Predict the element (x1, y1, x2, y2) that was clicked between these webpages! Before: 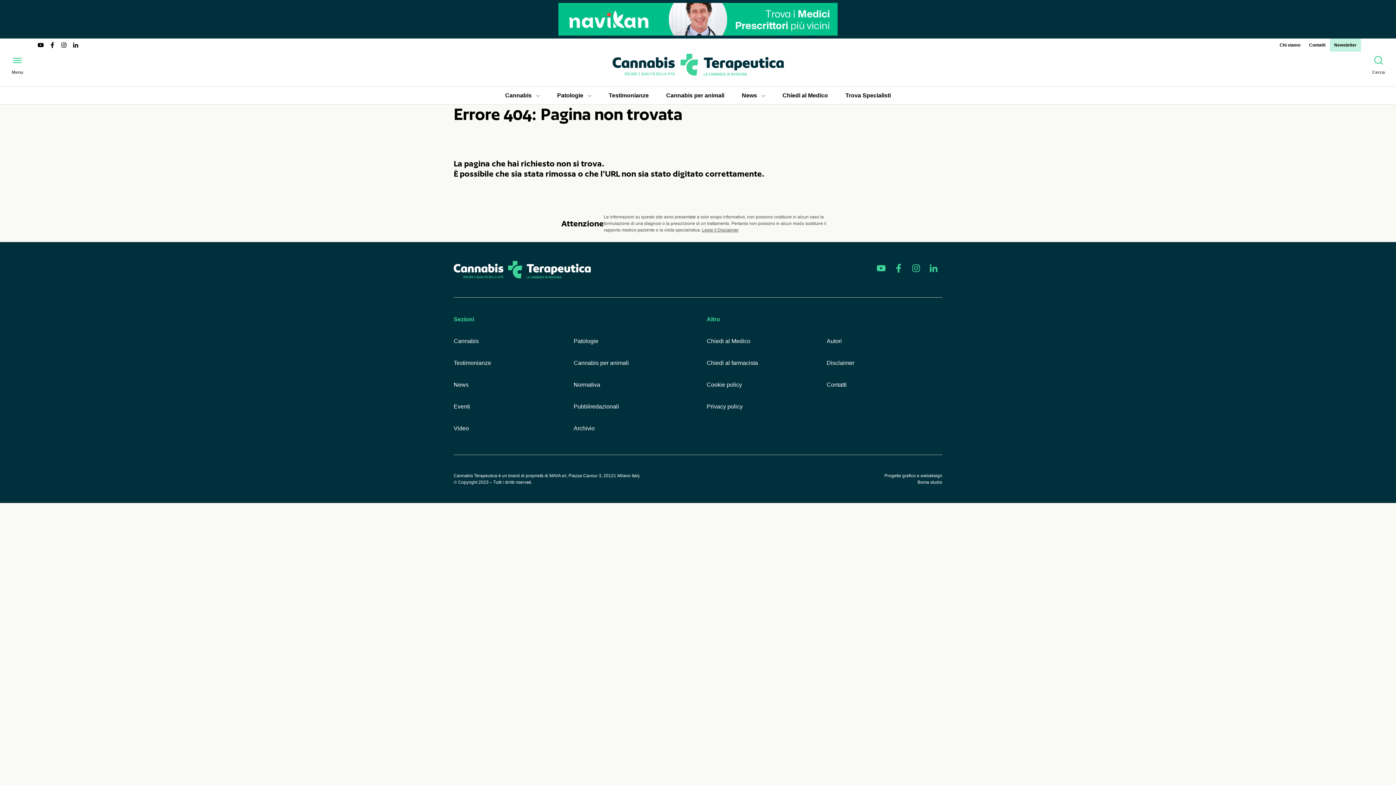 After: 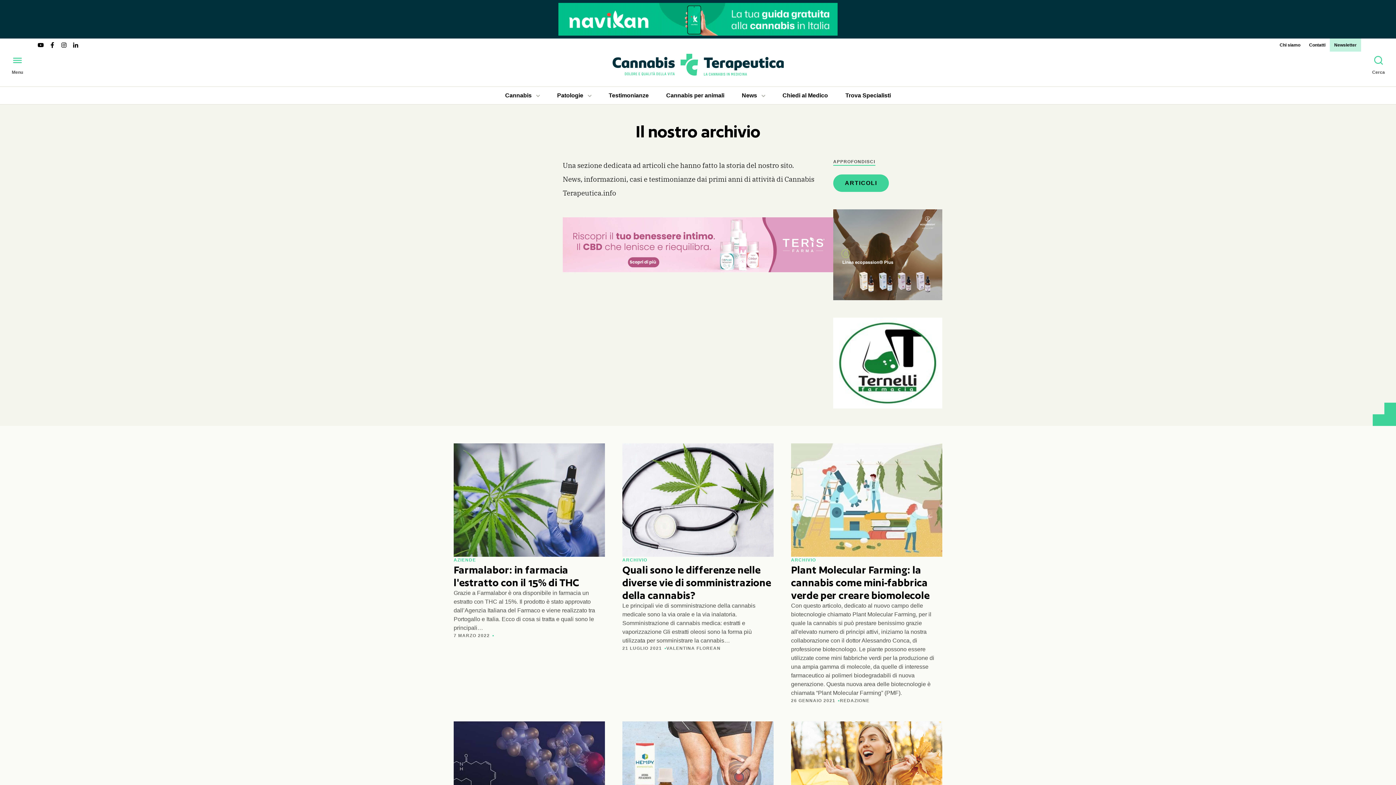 Action: label: Archivio bbox: (573, 420, 689, 437)